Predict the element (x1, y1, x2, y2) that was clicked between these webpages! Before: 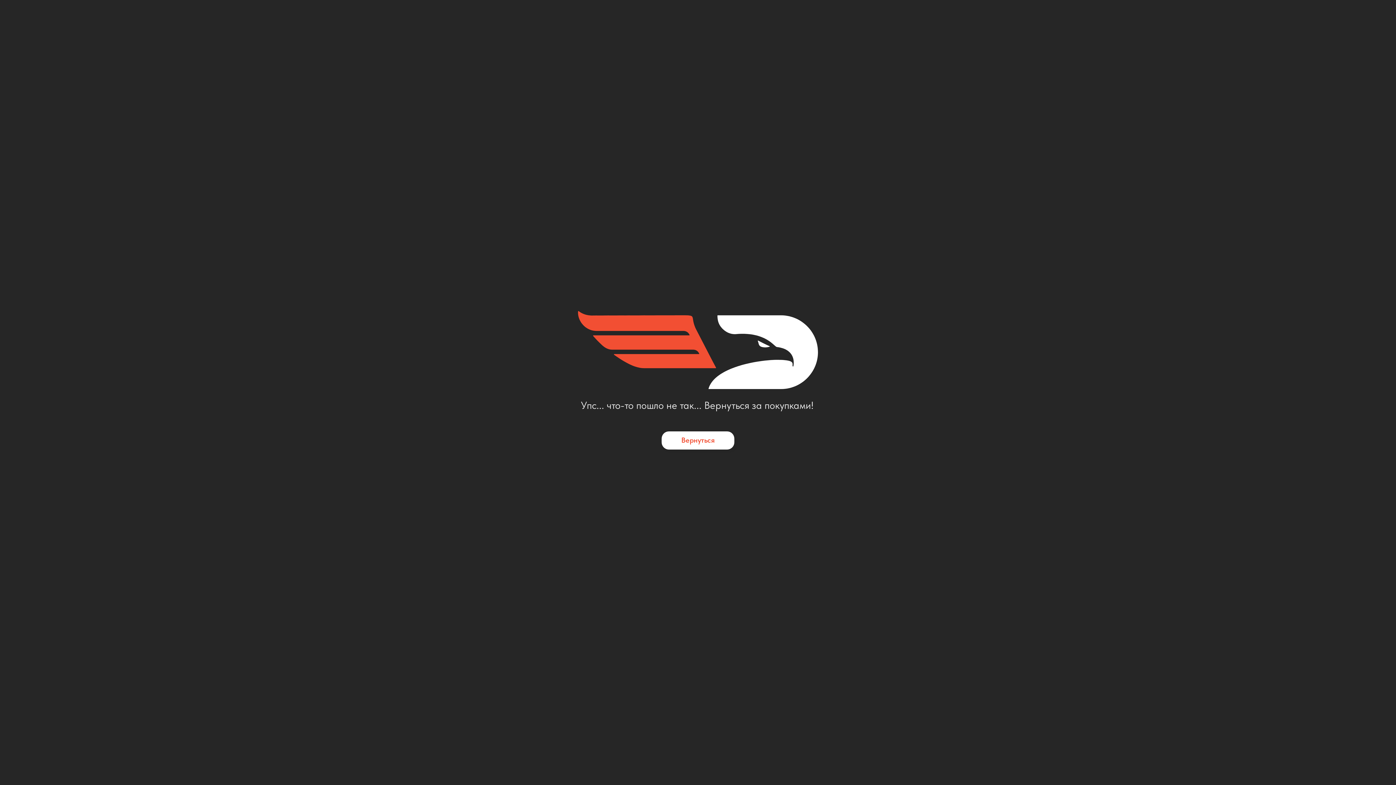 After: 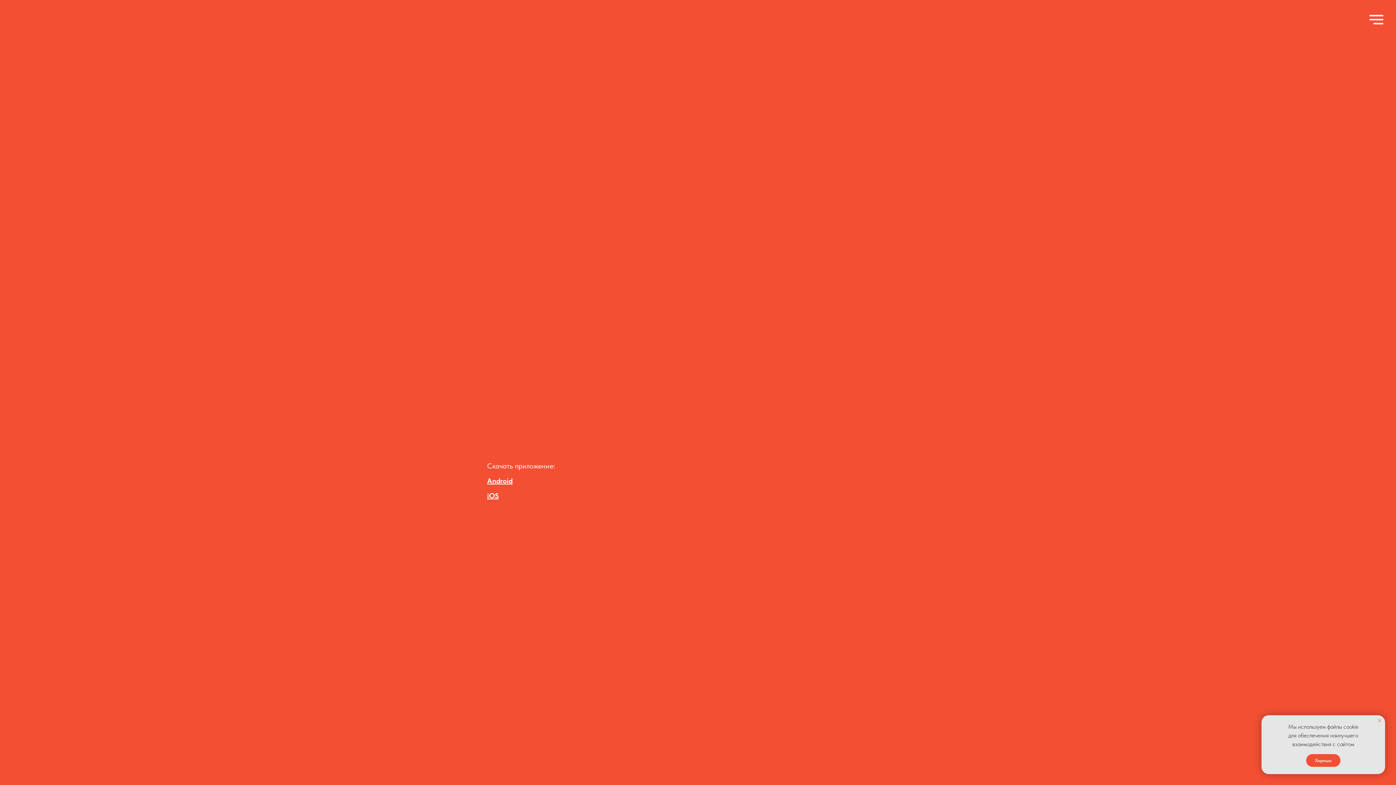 Action: label: Вернуться bbox: (661, 431, 734, 449)